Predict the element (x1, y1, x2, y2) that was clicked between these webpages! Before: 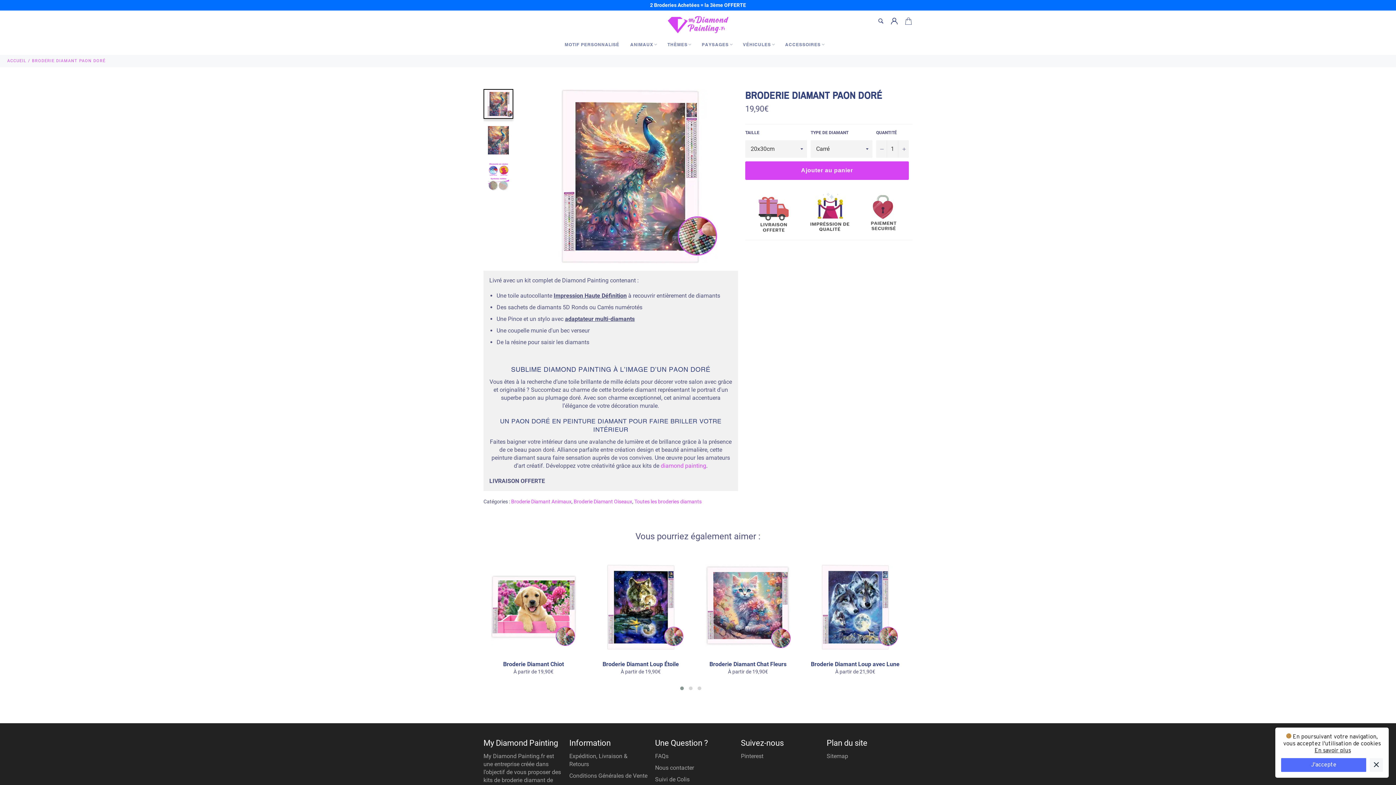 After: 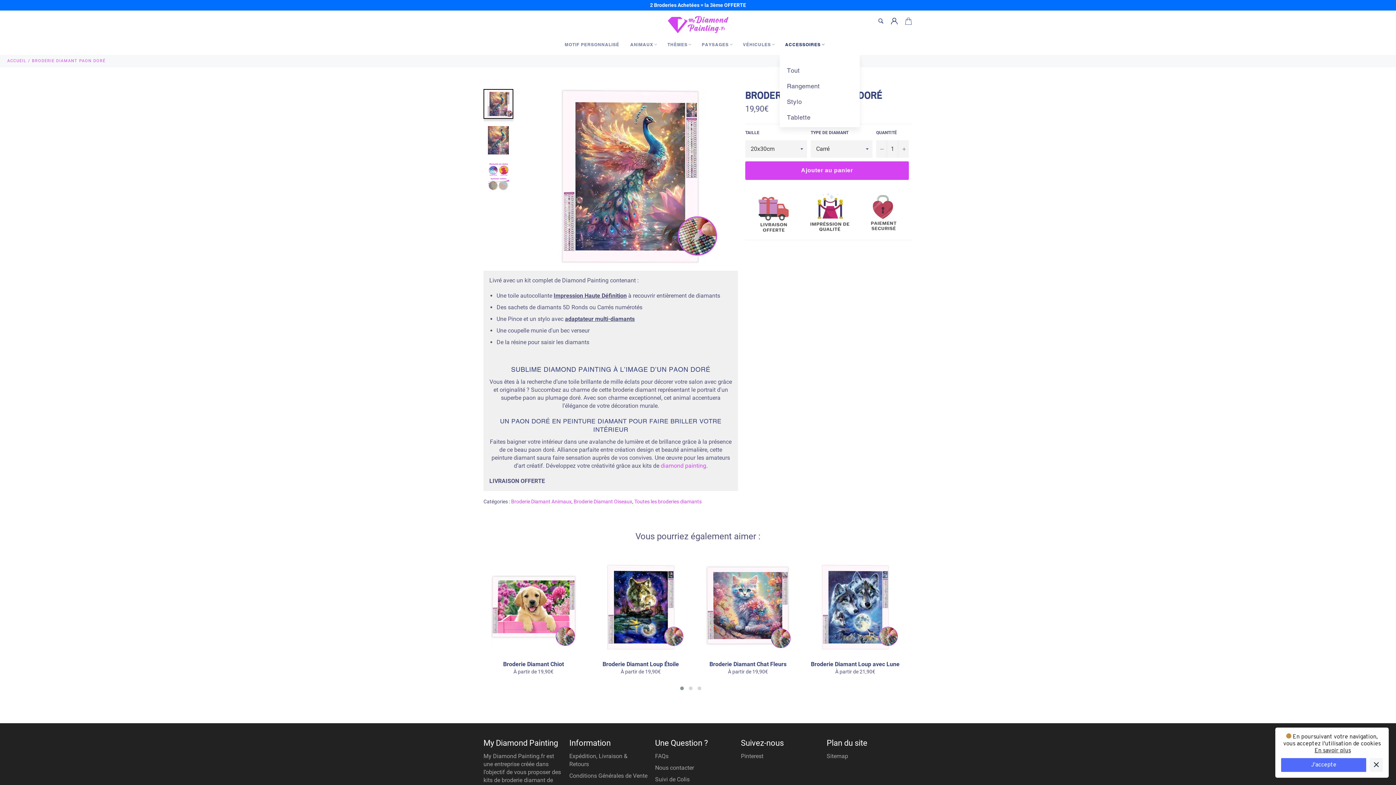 Action: label: ACCESSOIRES bbox: (779, 34, 829, 54)